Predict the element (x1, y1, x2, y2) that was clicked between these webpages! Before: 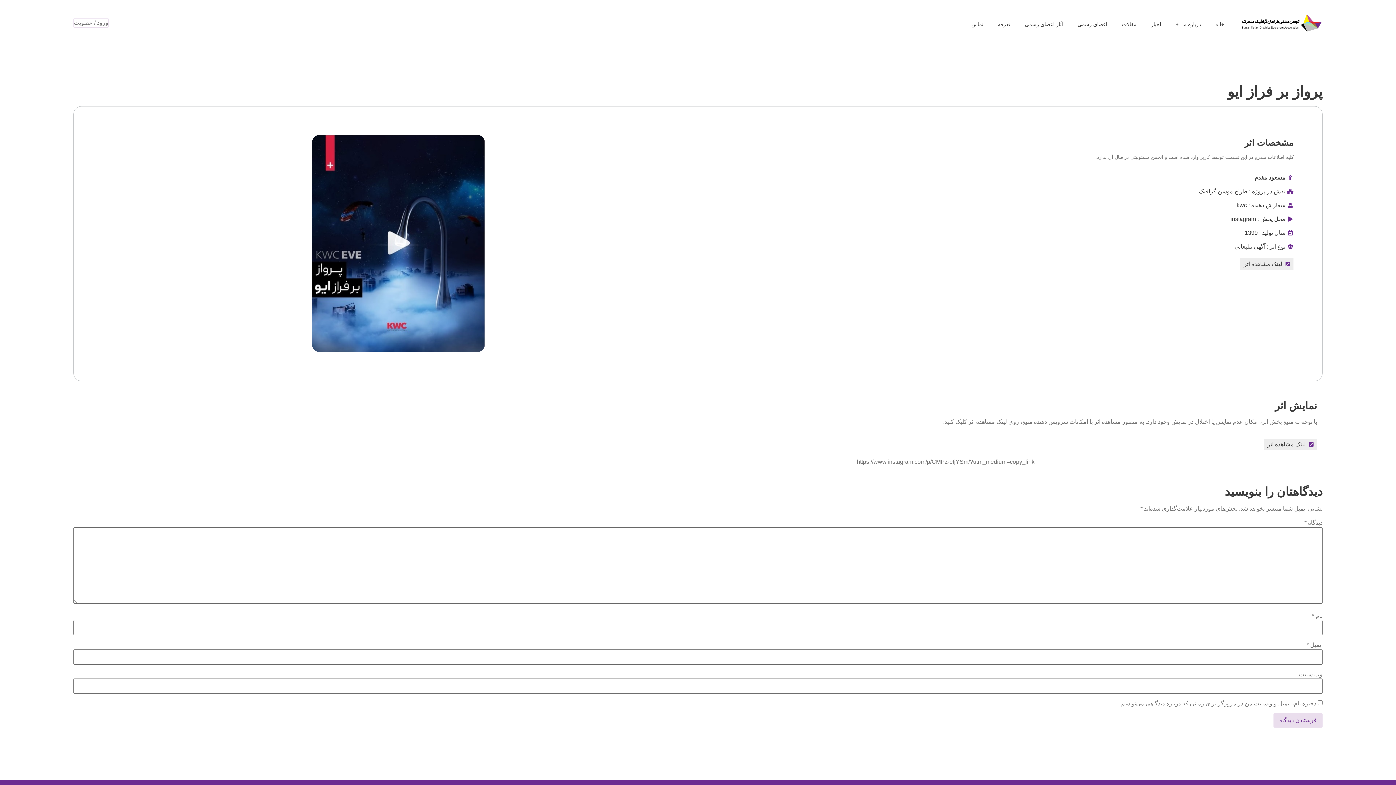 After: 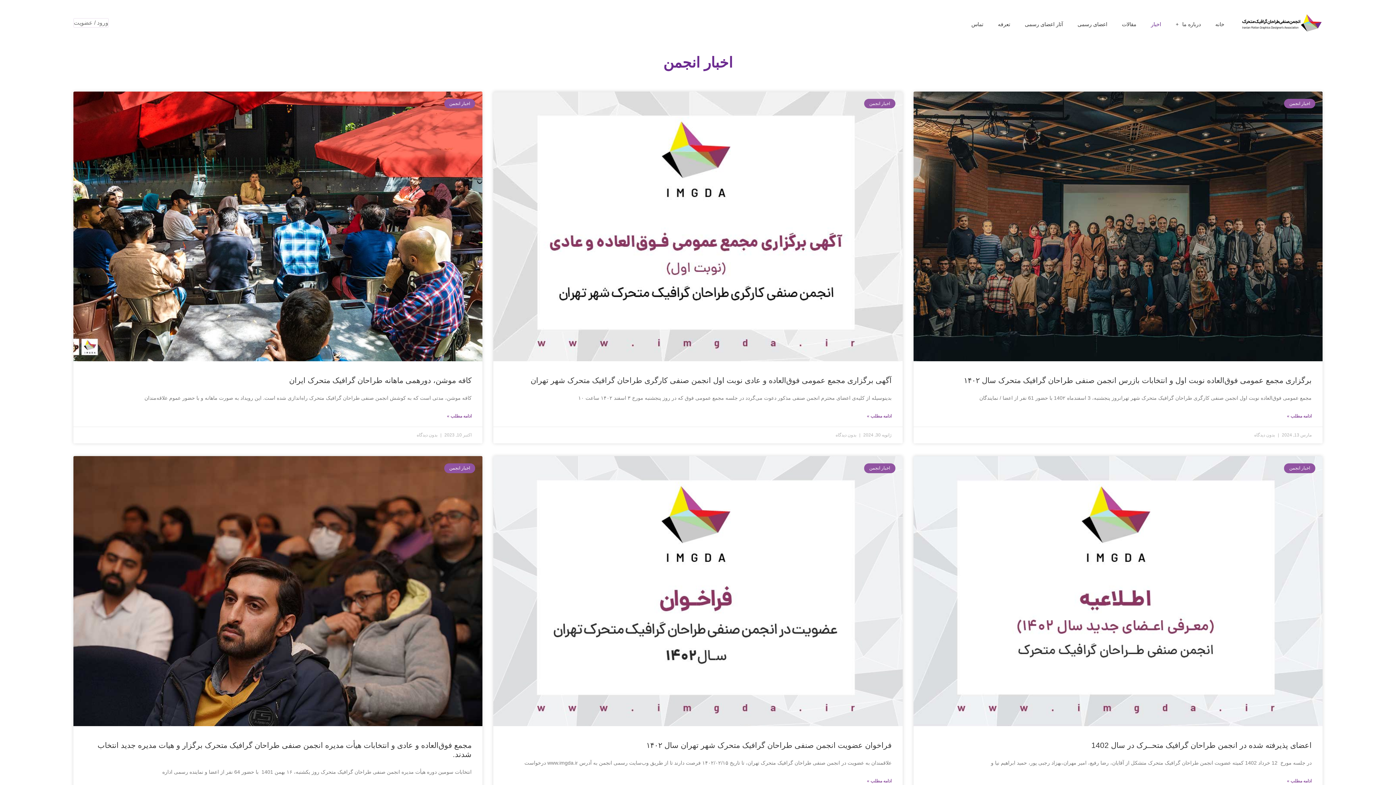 Action: bbox: (1144, 15, 1168, 33) label: اخبار